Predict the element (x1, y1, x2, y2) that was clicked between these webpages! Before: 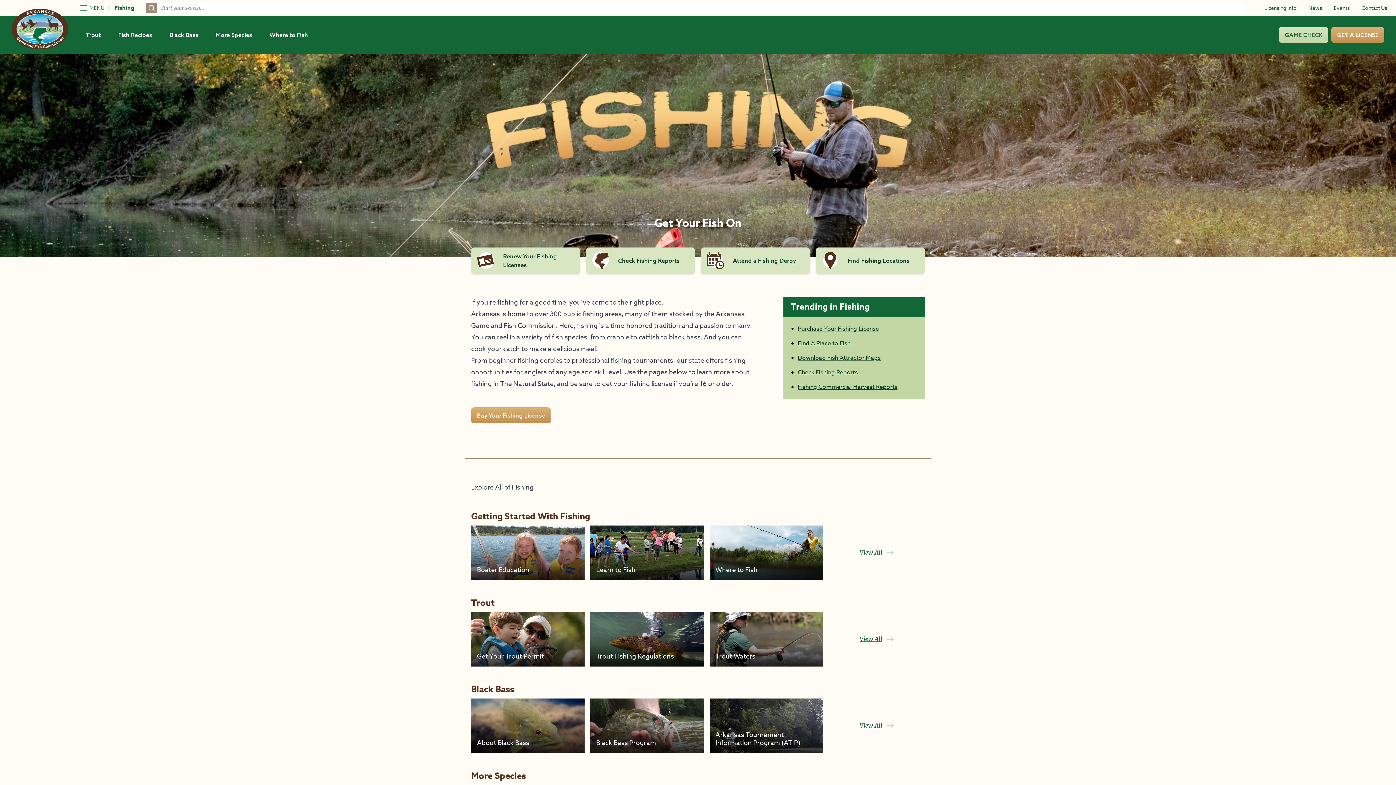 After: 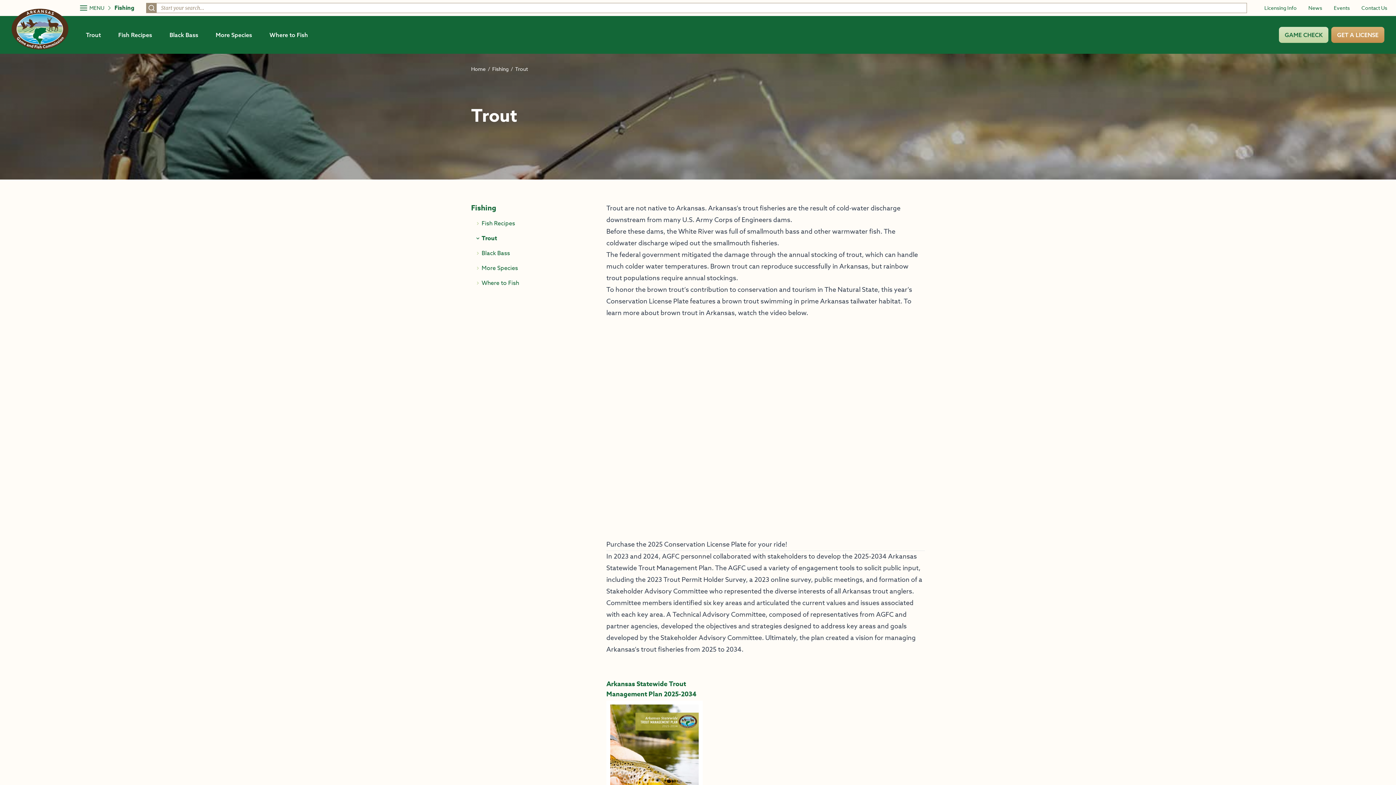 Action: label: View All bbox: (829, 635, 925, 643)